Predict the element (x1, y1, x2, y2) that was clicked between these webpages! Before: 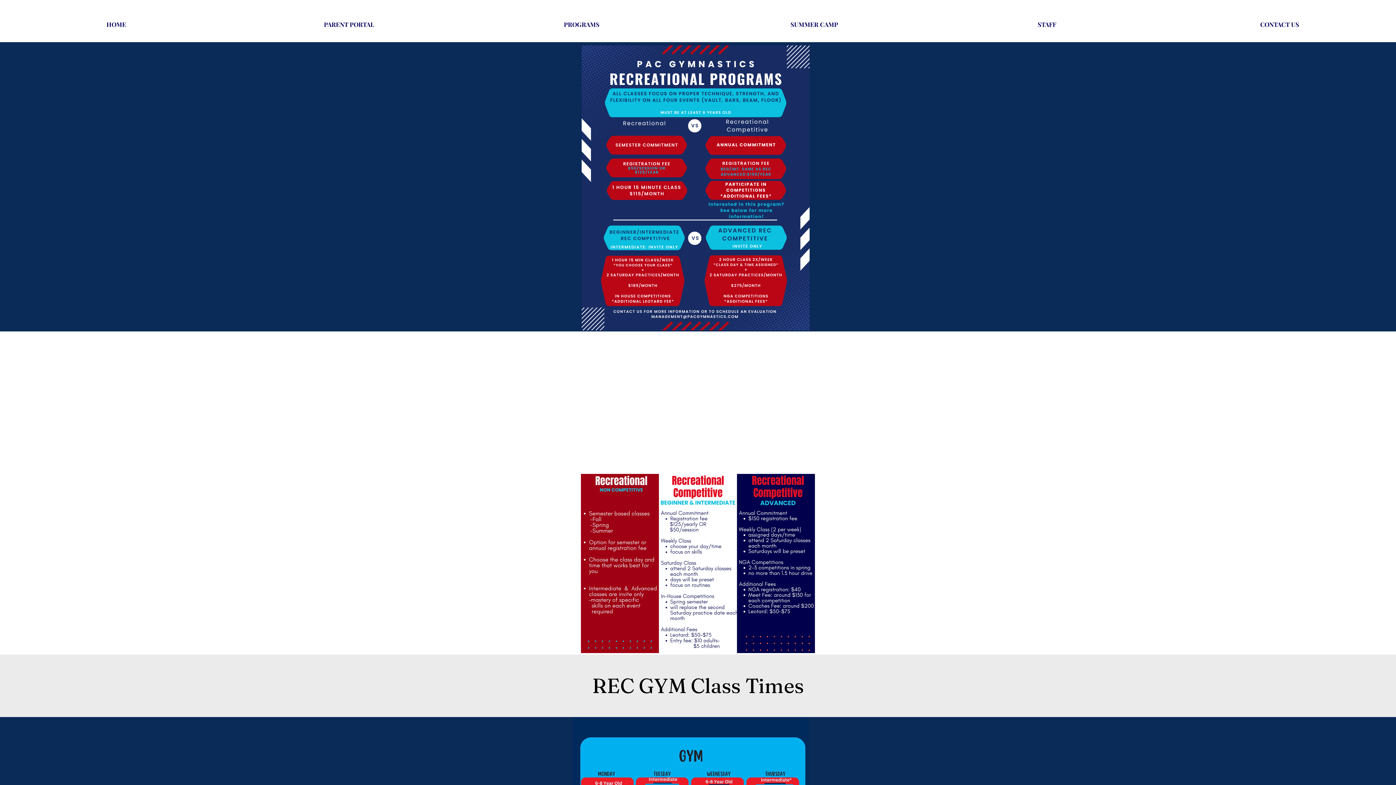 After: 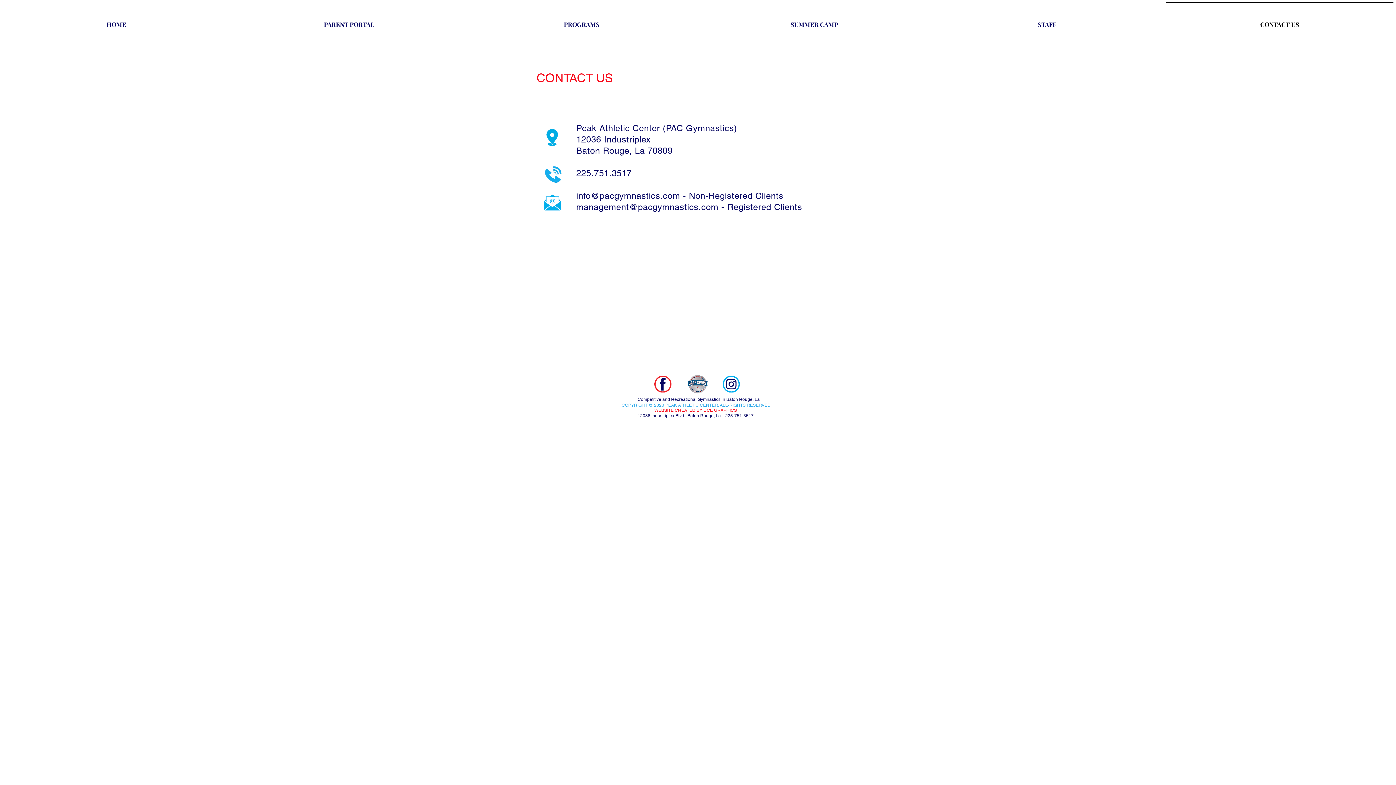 Action: label: CONTACT US bbox: (1163, 1, 1396, 40)